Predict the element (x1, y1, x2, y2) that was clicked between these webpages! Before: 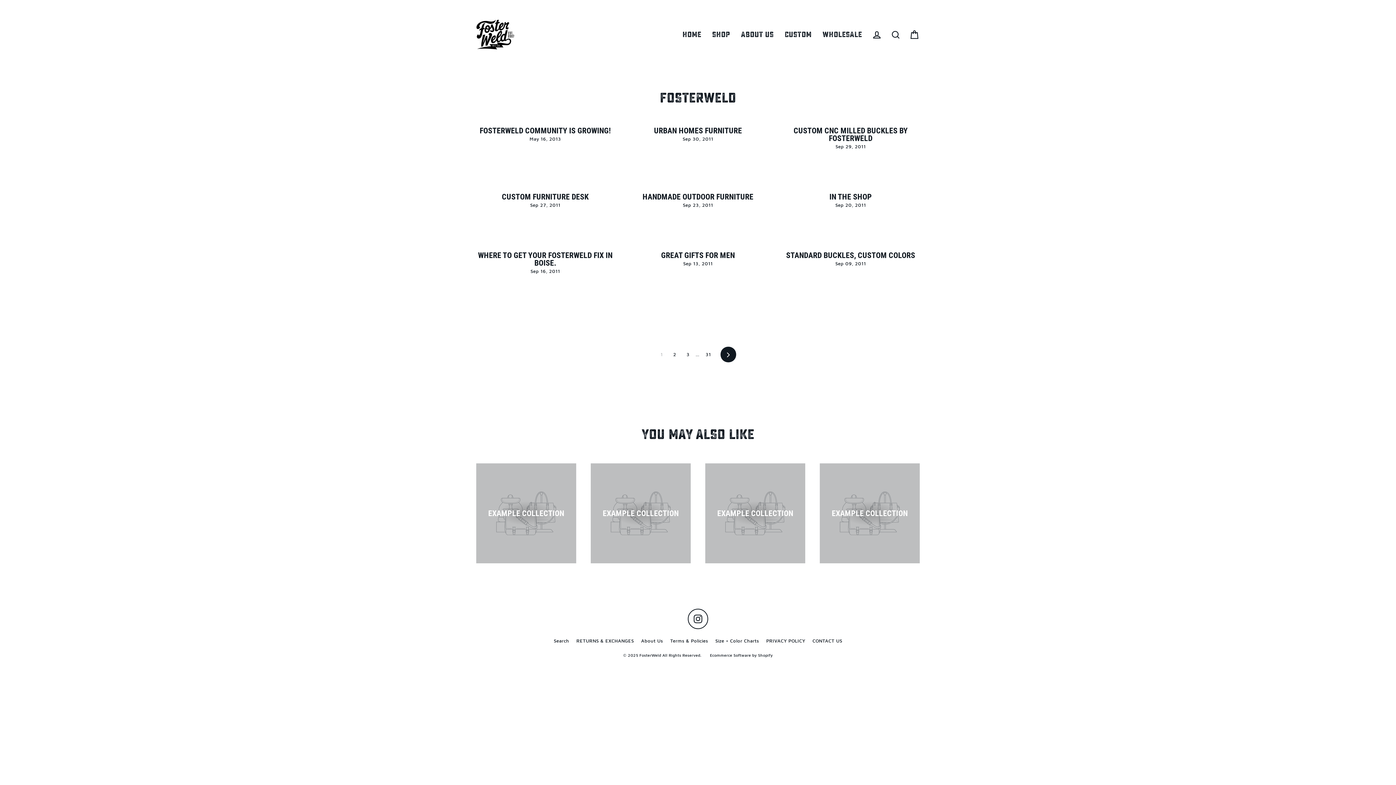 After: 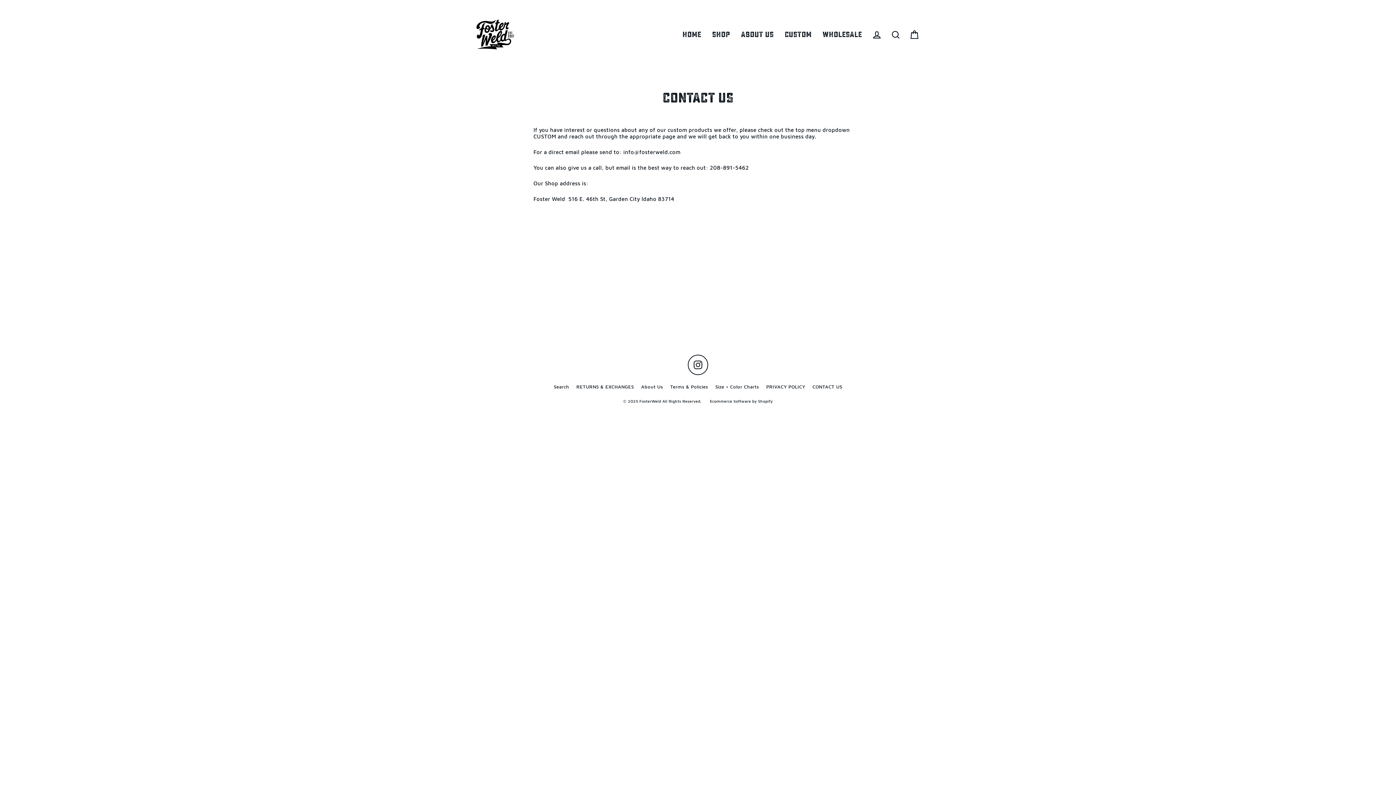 Action: bbox: (809, 636, 846, 645) label: CONTACT US